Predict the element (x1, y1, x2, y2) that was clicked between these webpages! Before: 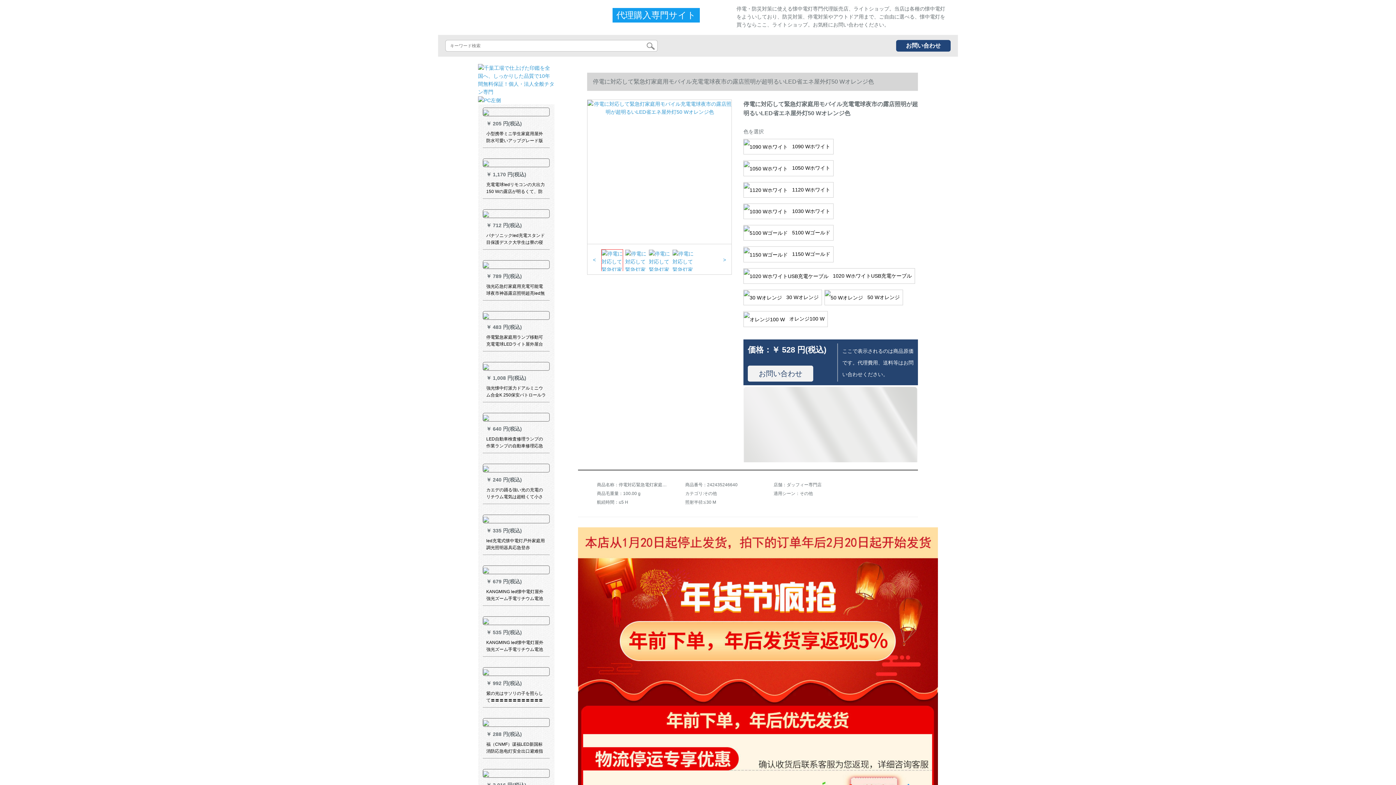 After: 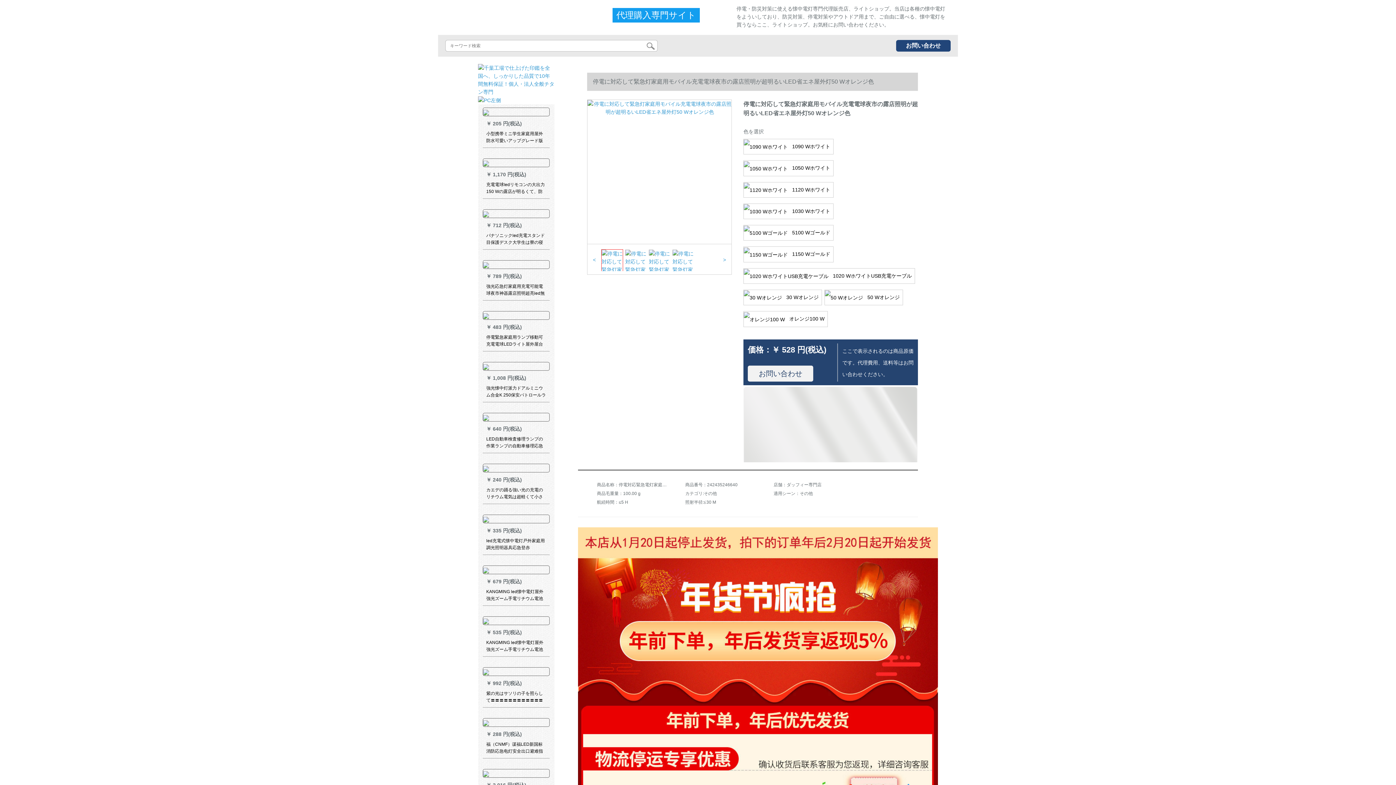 Action: bbox: (483, 568, 488, 573)